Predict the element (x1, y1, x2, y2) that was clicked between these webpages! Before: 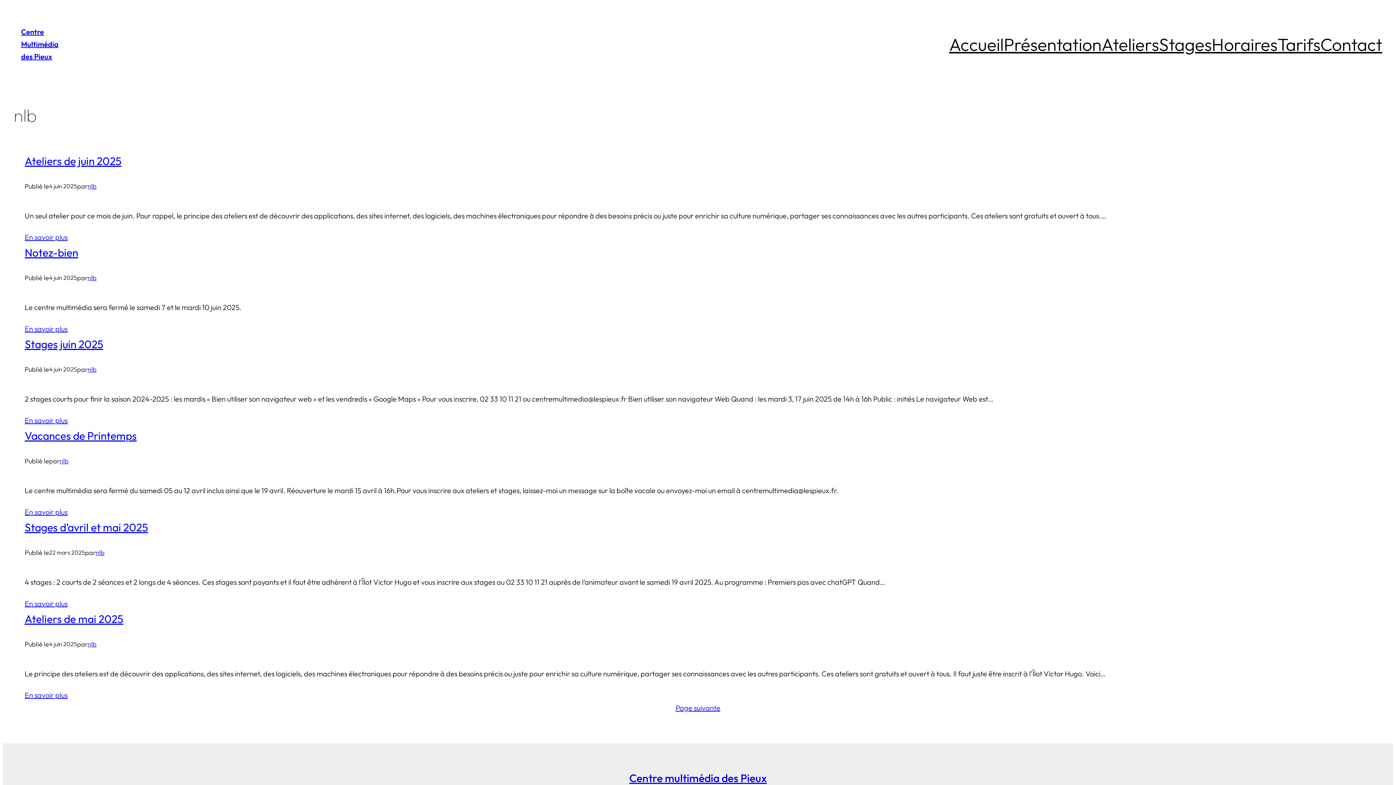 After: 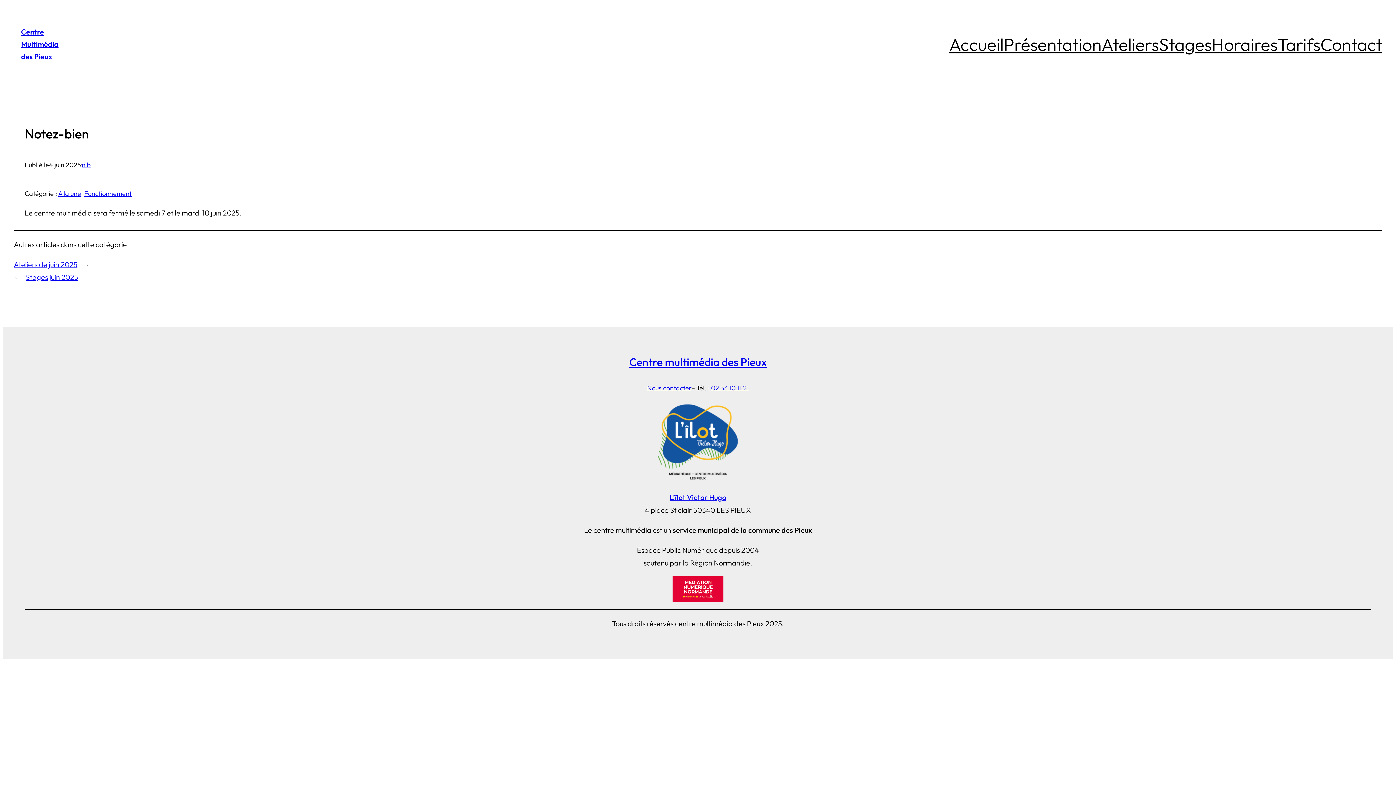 Action: label: En savoir plus bbox: (24, 322, 67, 335)